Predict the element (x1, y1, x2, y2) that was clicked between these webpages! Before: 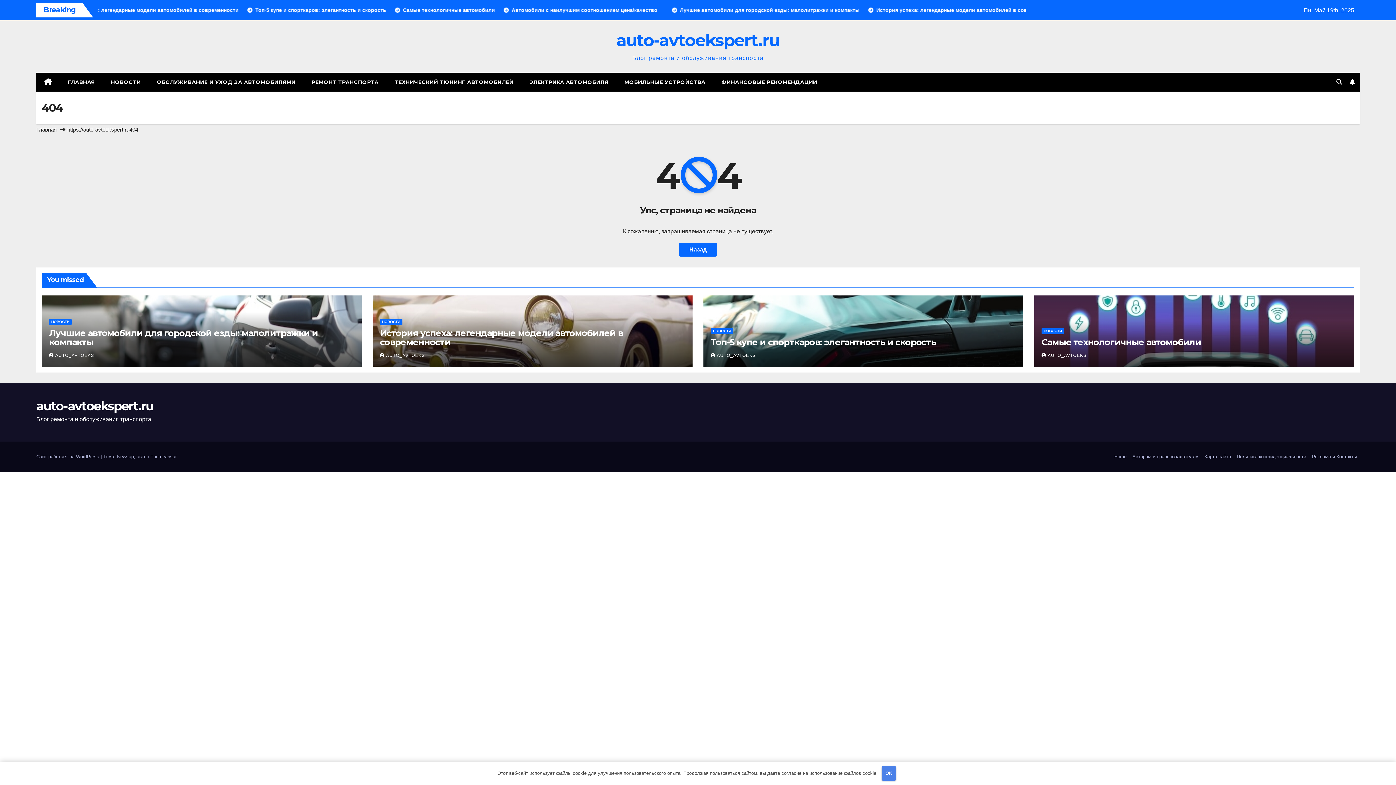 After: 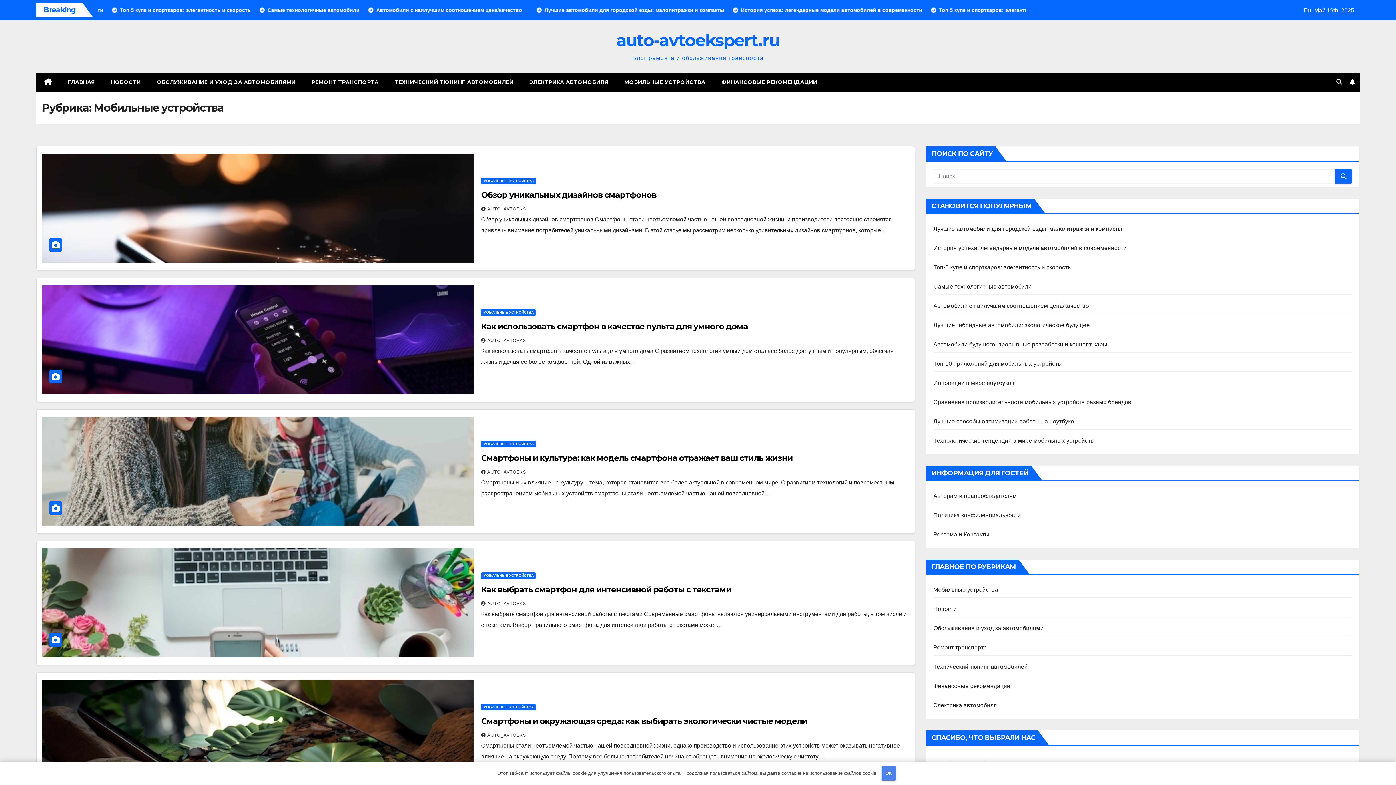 Action: bbox: (616, 72, 713, 91) label: МОБИЛЬНЫЕ УСТРОЙСТВА